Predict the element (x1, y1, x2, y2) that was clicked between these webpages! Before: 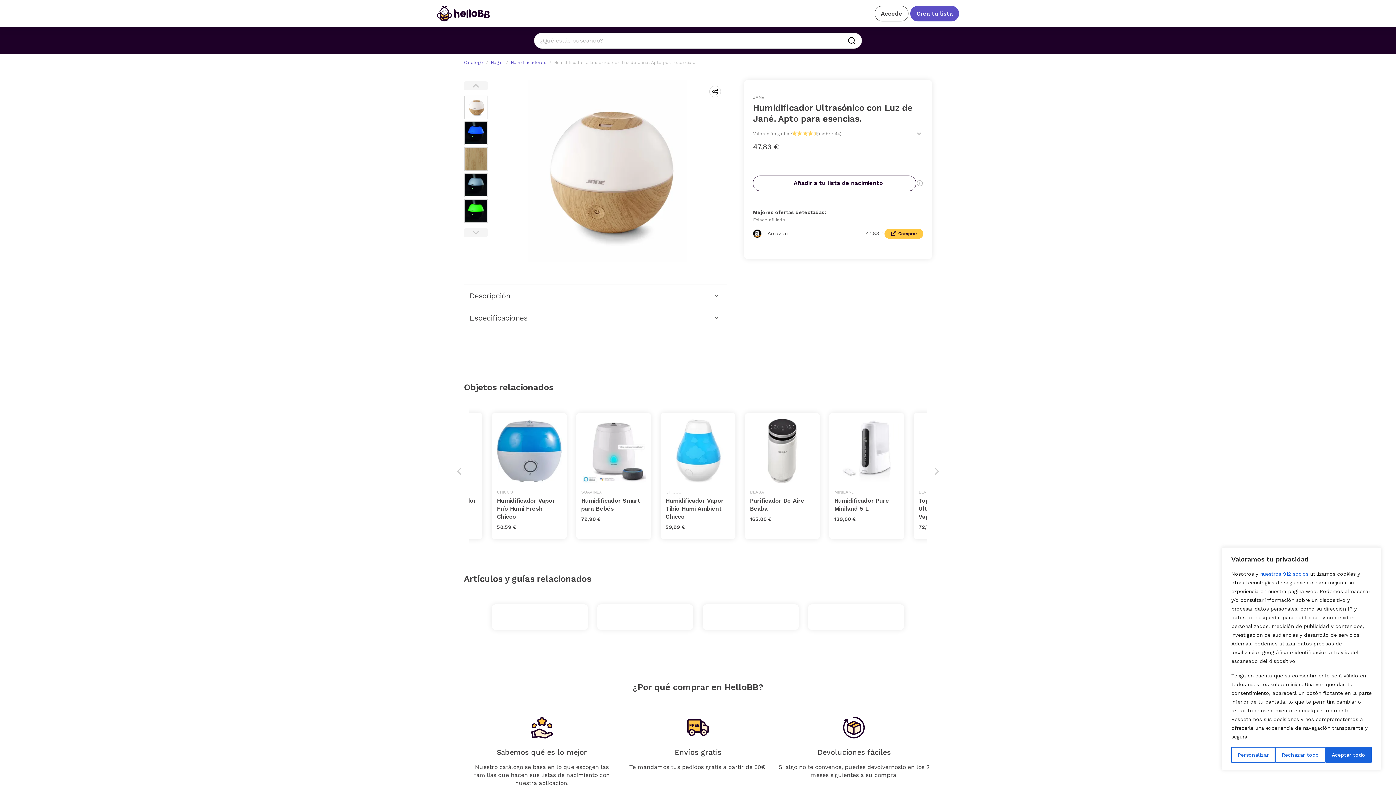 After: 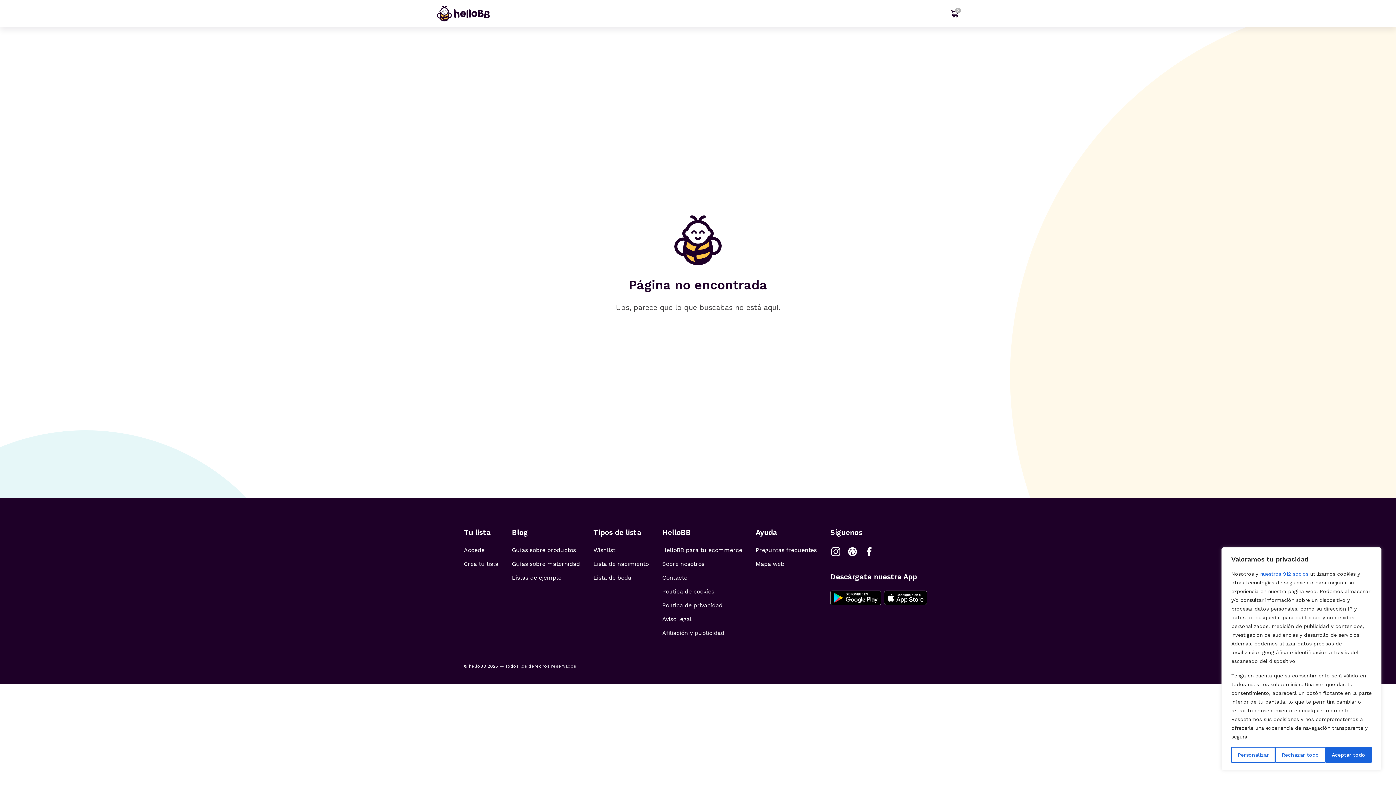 Action: bbox: (702, 604, 798, 630)